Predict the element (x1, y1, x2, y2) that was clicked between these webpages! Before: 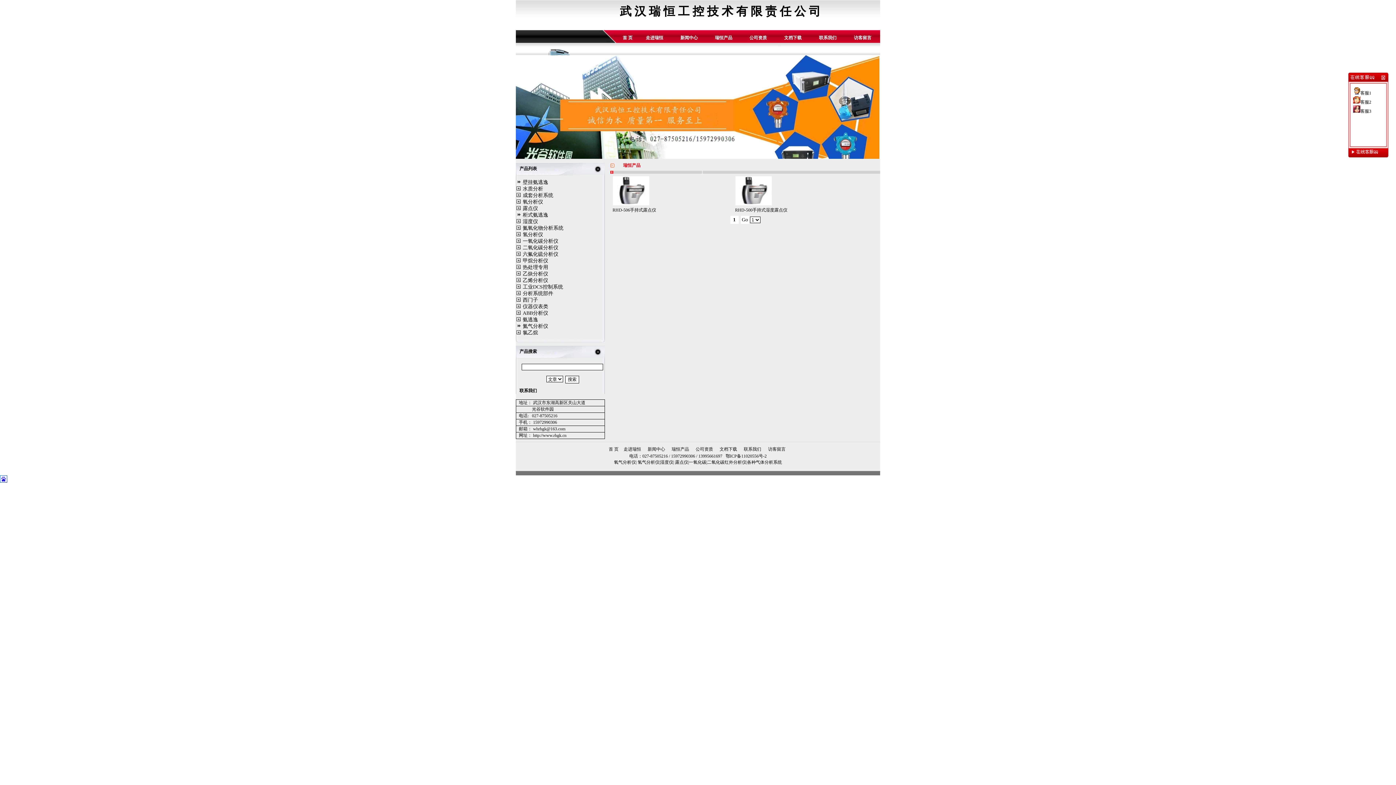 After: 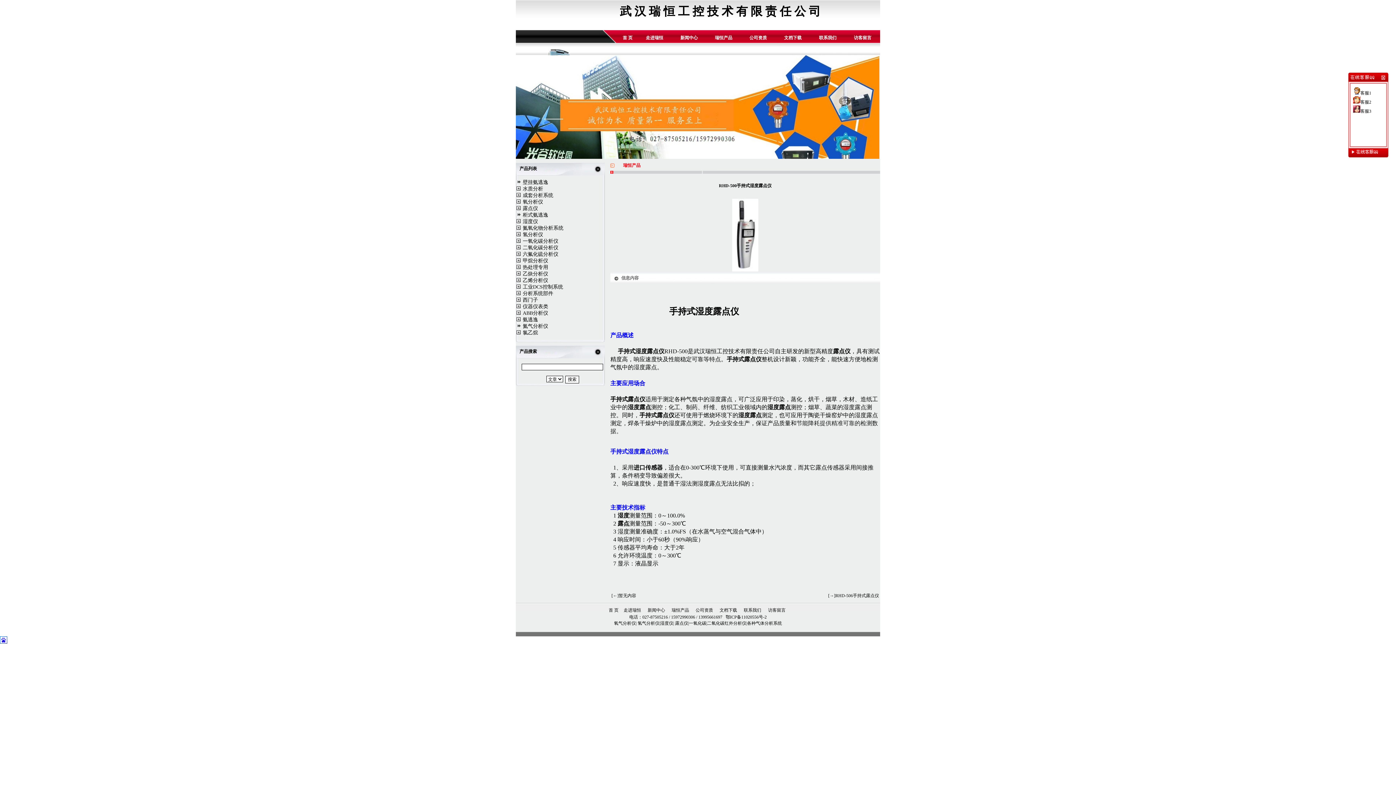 Action: bbox: (735, 201, 772, 206)